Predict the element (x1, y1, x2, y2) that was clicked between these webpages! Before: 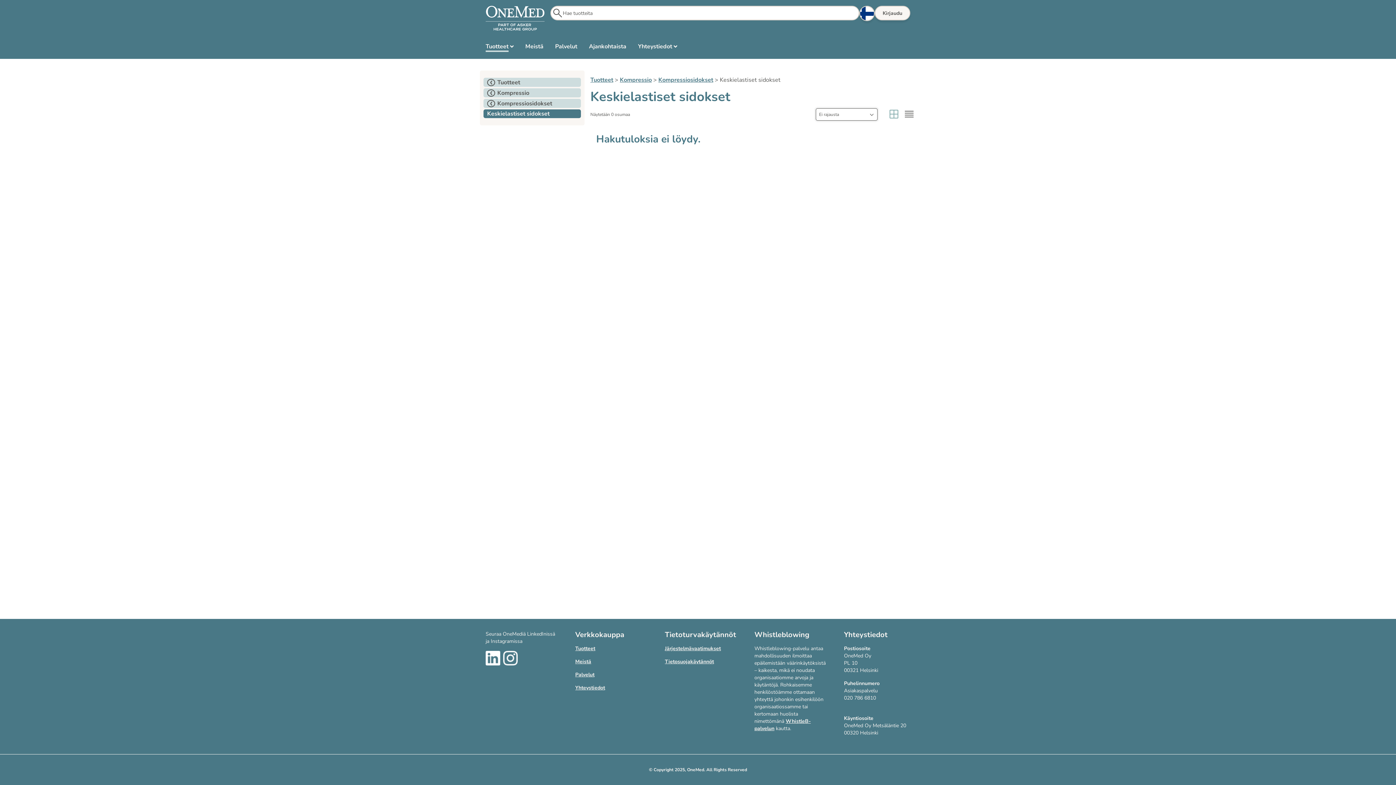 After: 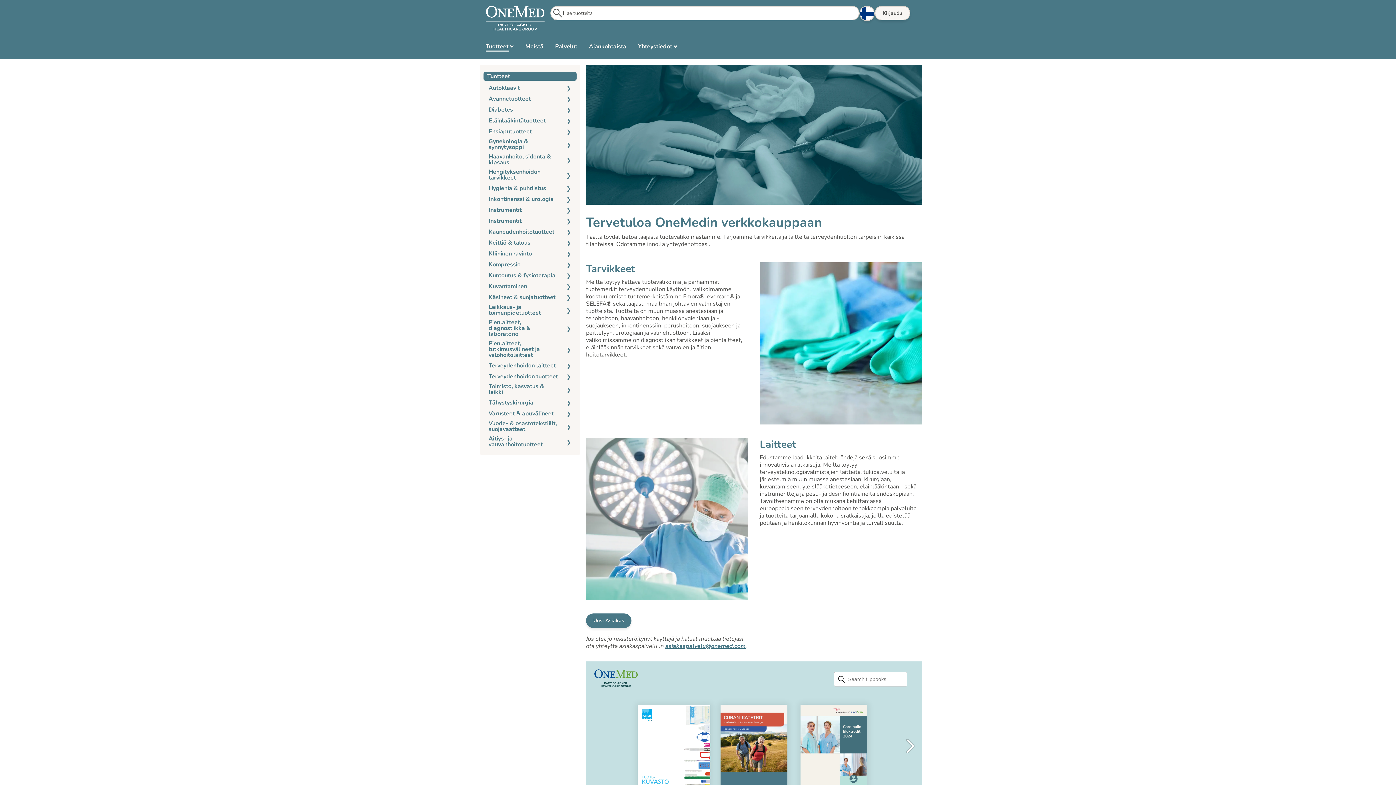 Action: bbox: (480, 37, 519, 56) label: Tuotteet